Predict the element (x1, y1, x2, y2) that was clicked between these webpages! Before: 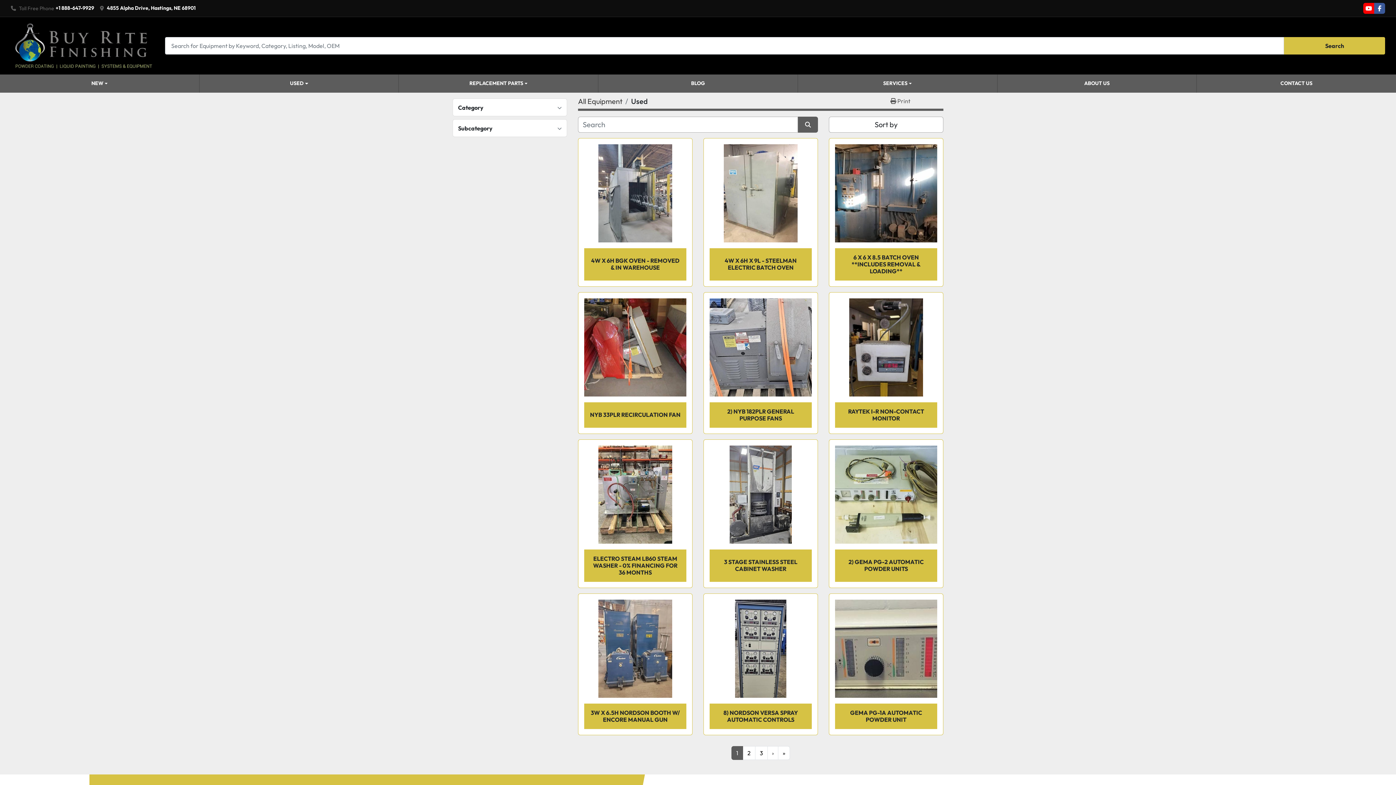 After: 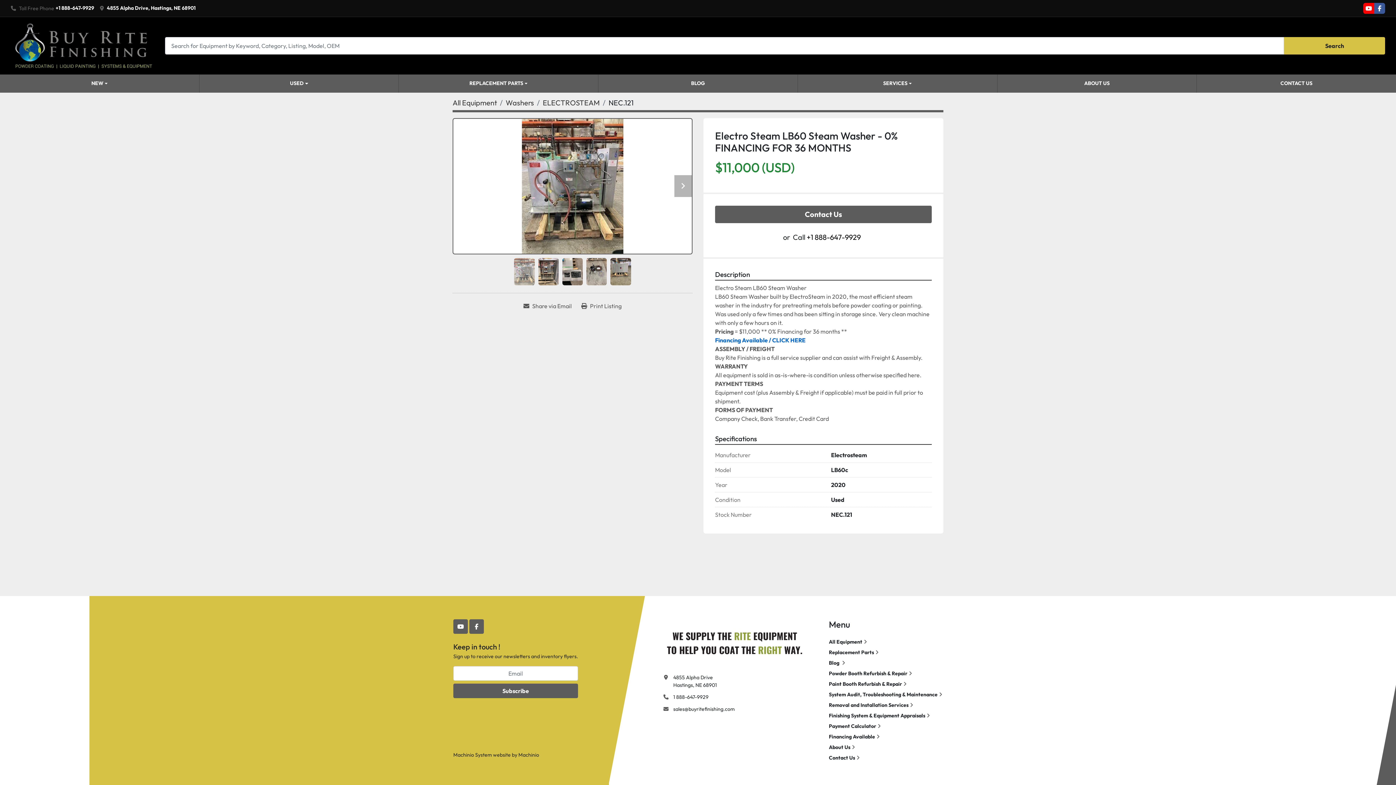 Action: bbox: (593, 555, 677, 576) label: ELECTRO STEAM LB60 STEAM WASHER - 0% FINANCING FOR 36 MONTHS